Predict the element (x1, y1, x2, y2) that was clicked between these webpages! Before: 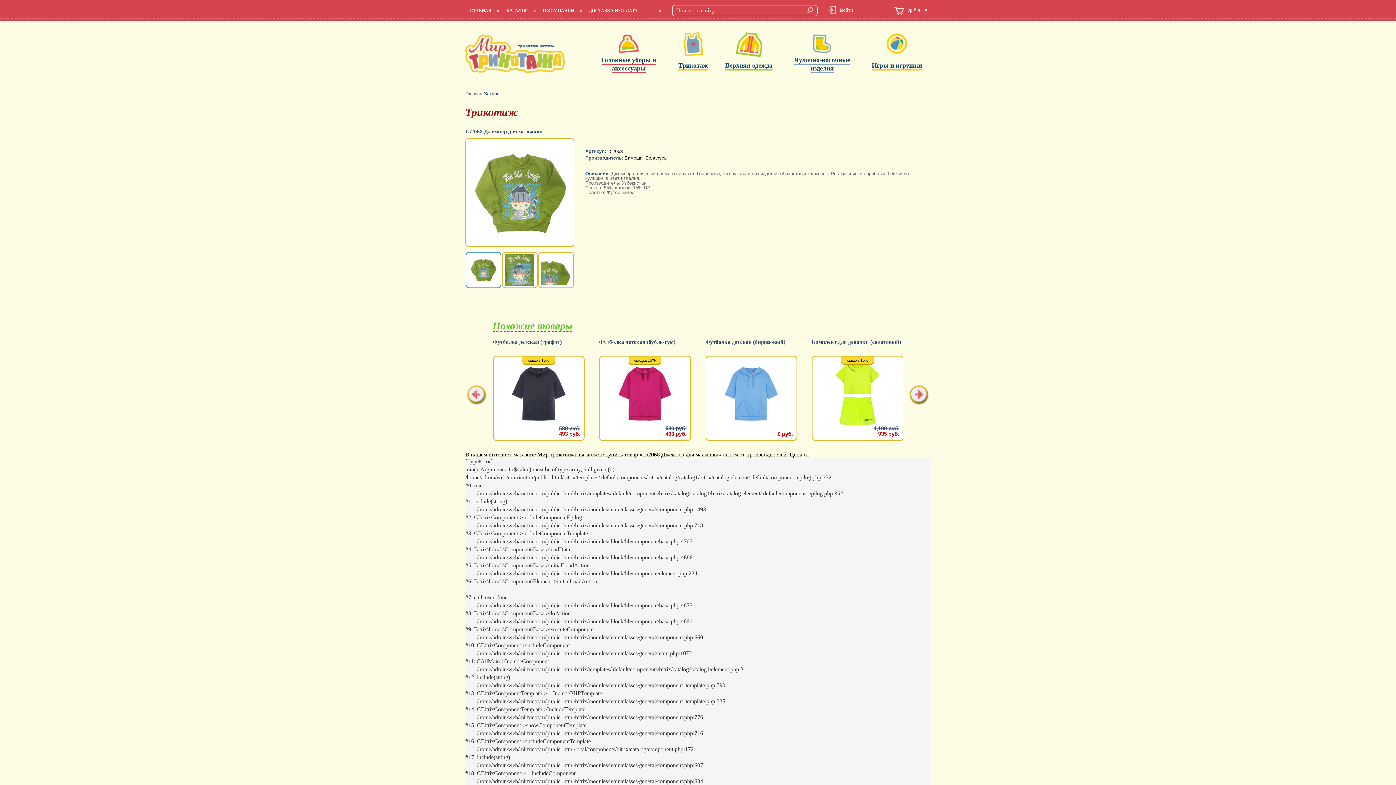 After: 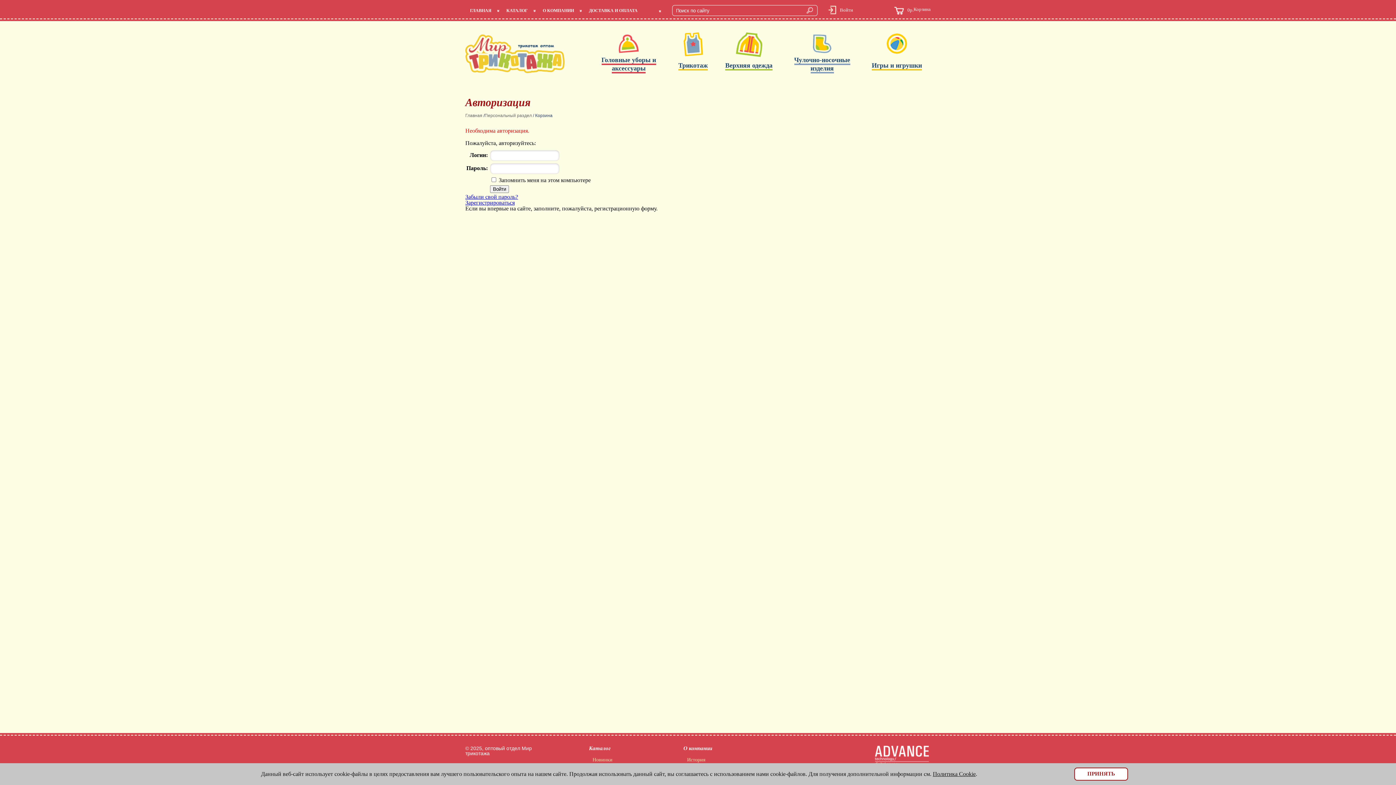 Action: bbox: (894, 6, 930, 14) label: Корзина
0р.